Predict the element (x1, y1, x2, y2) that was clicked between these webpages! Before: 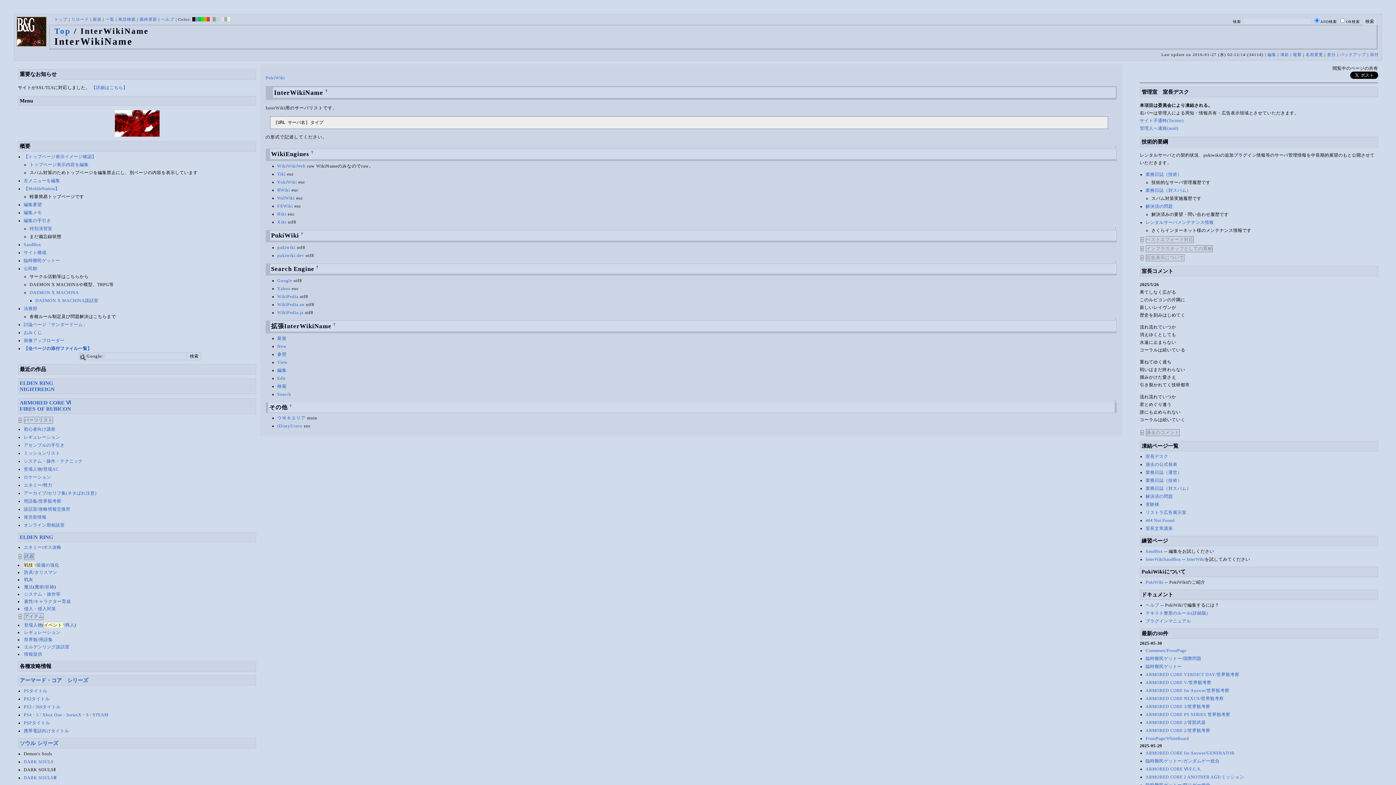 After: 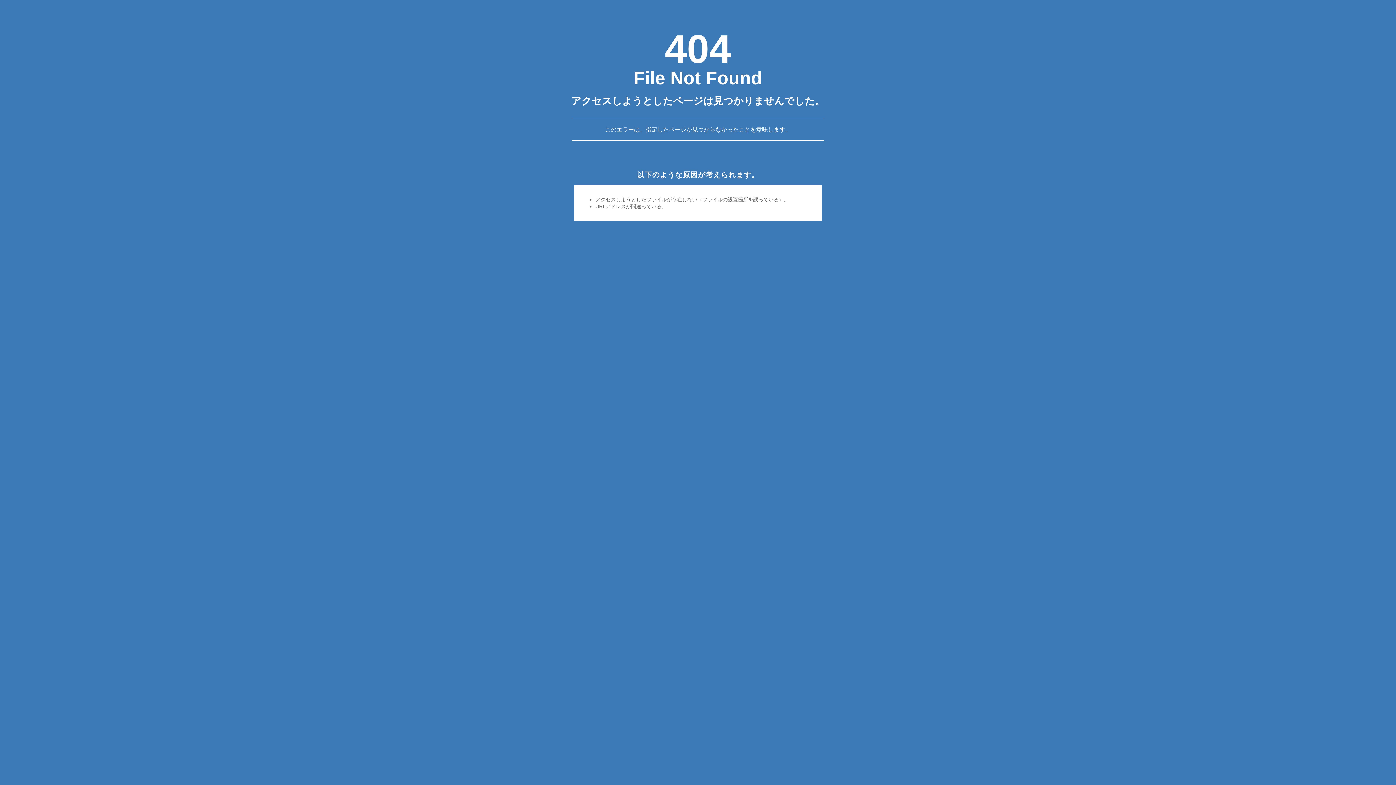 Action: label: RWiki bbox: (277, 187, 290, 192)